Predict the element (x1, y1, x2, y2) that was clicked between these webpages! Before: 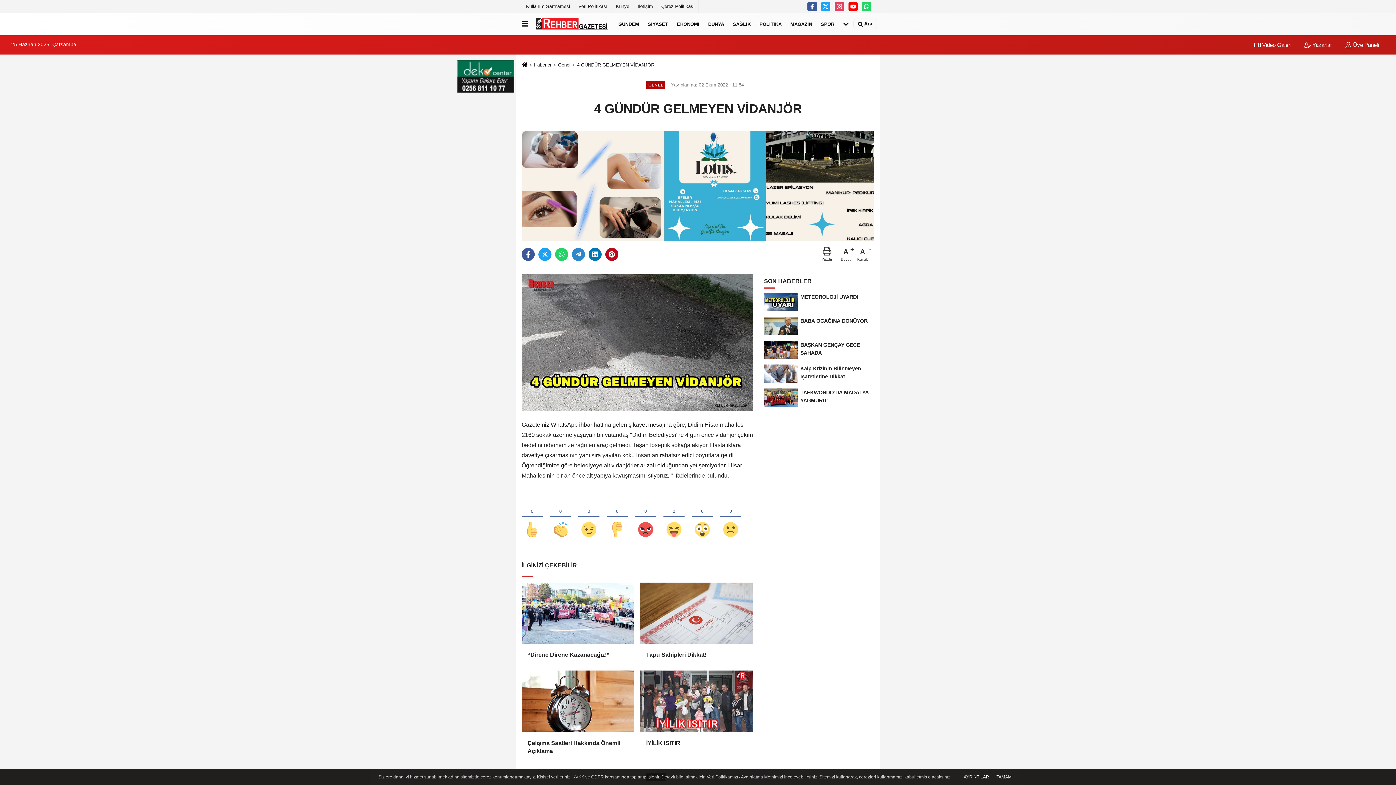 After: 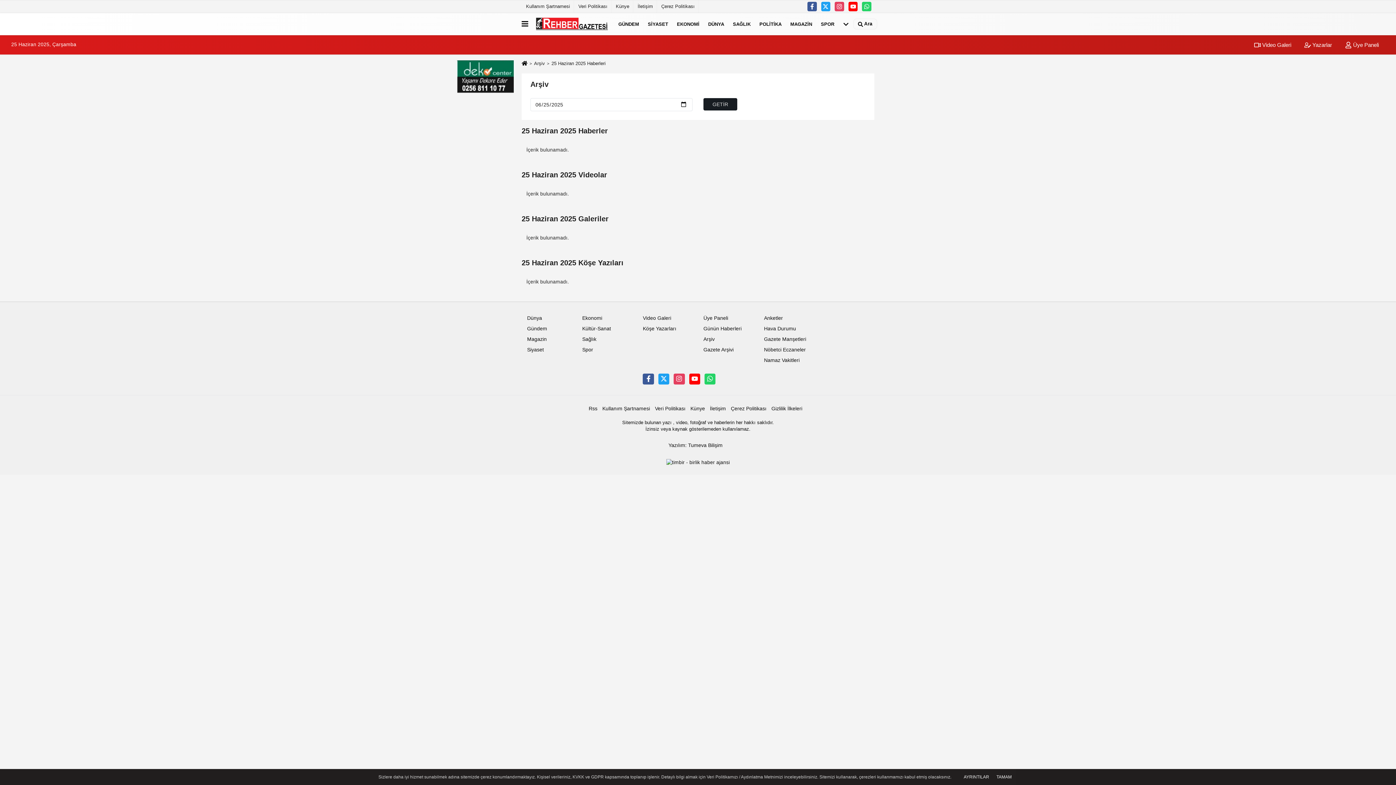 Action: bbox: (534, 62, 551, 67) label: Haberler